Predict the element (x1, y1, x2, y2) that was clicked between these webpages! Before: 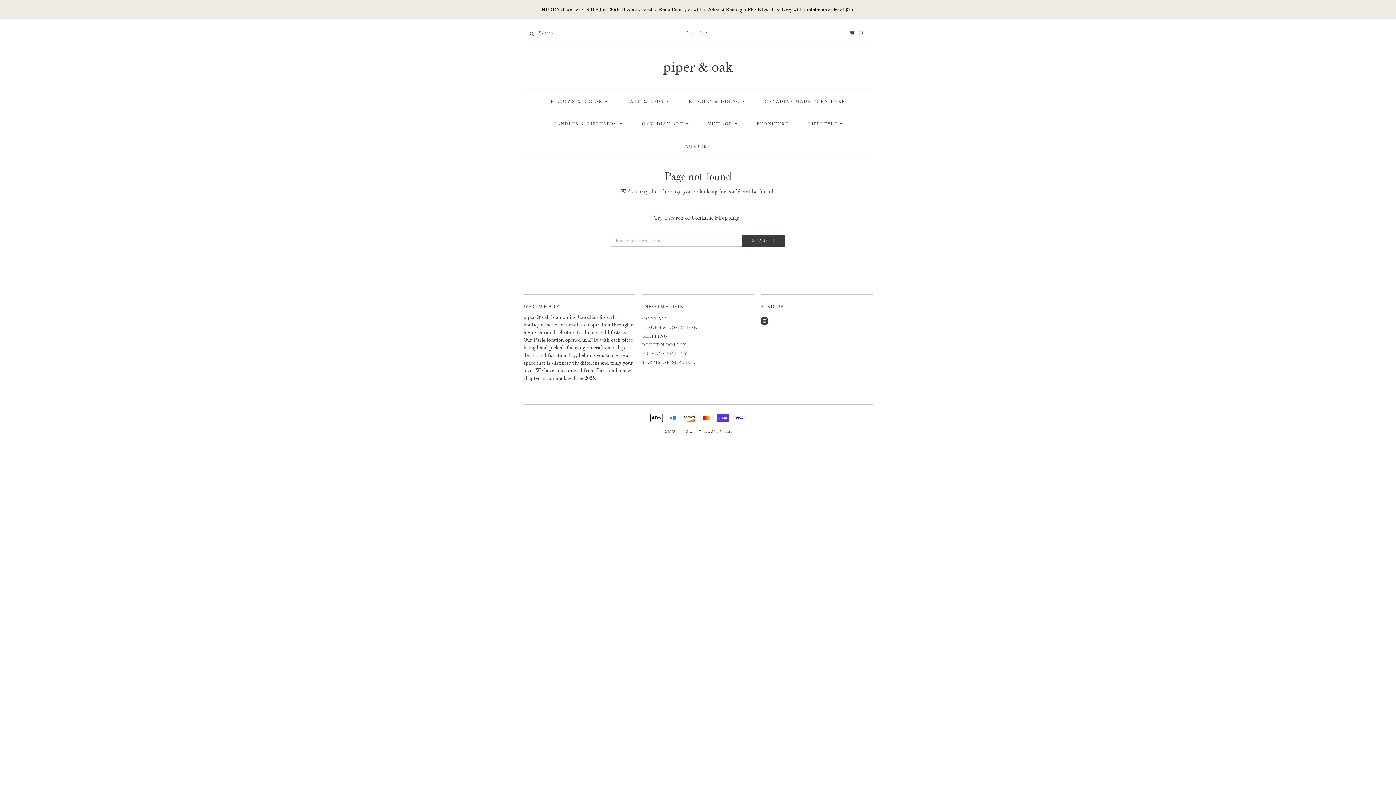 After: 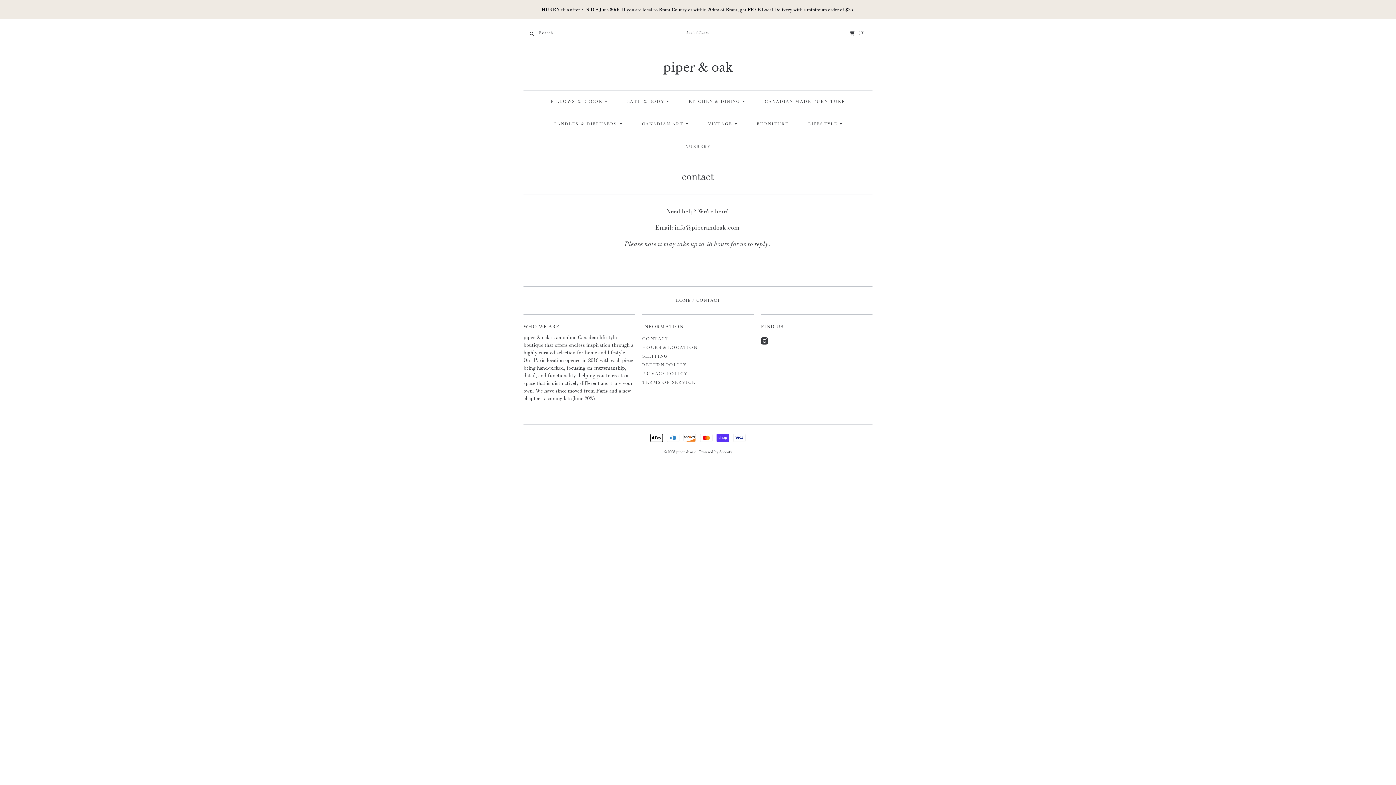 Action: label: CONTACT bbox: (642, 316, 669, 321)